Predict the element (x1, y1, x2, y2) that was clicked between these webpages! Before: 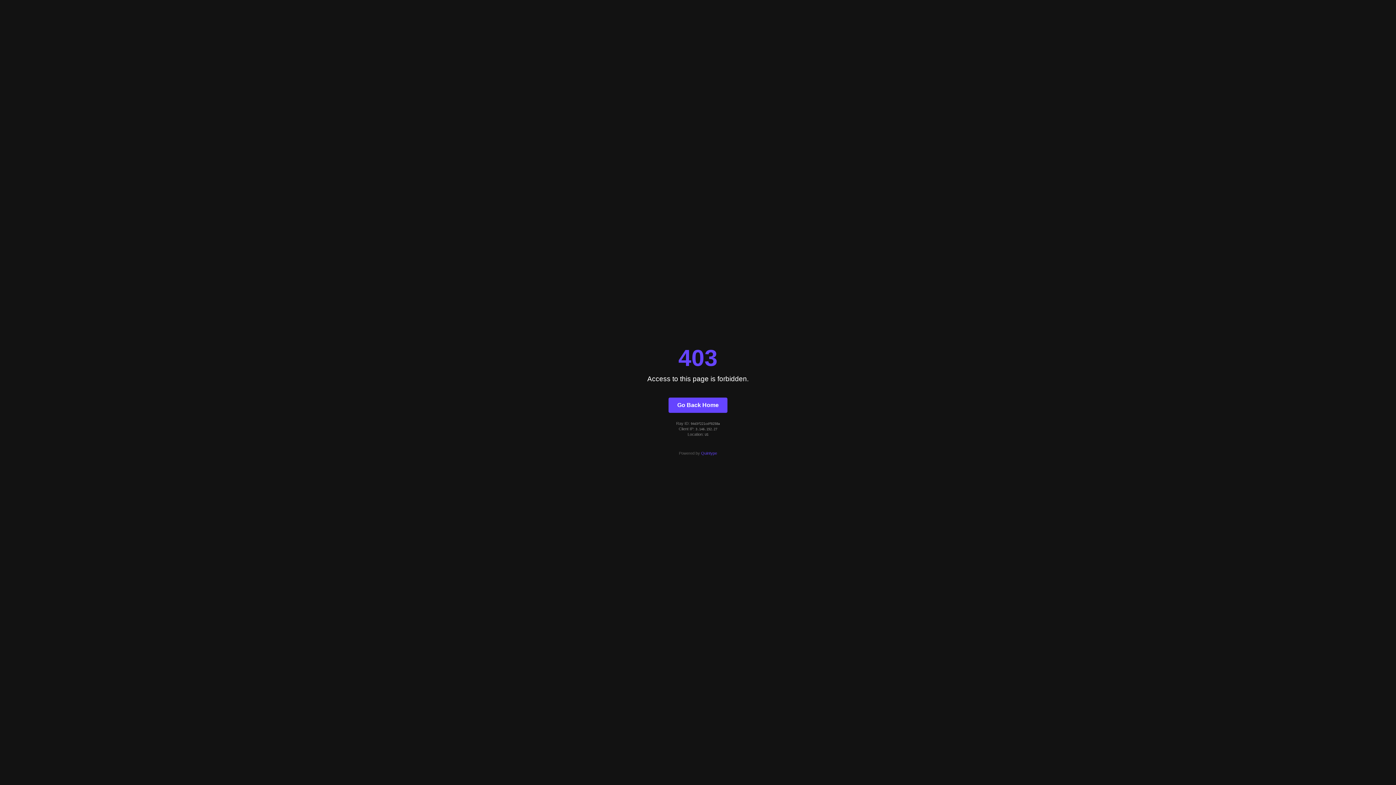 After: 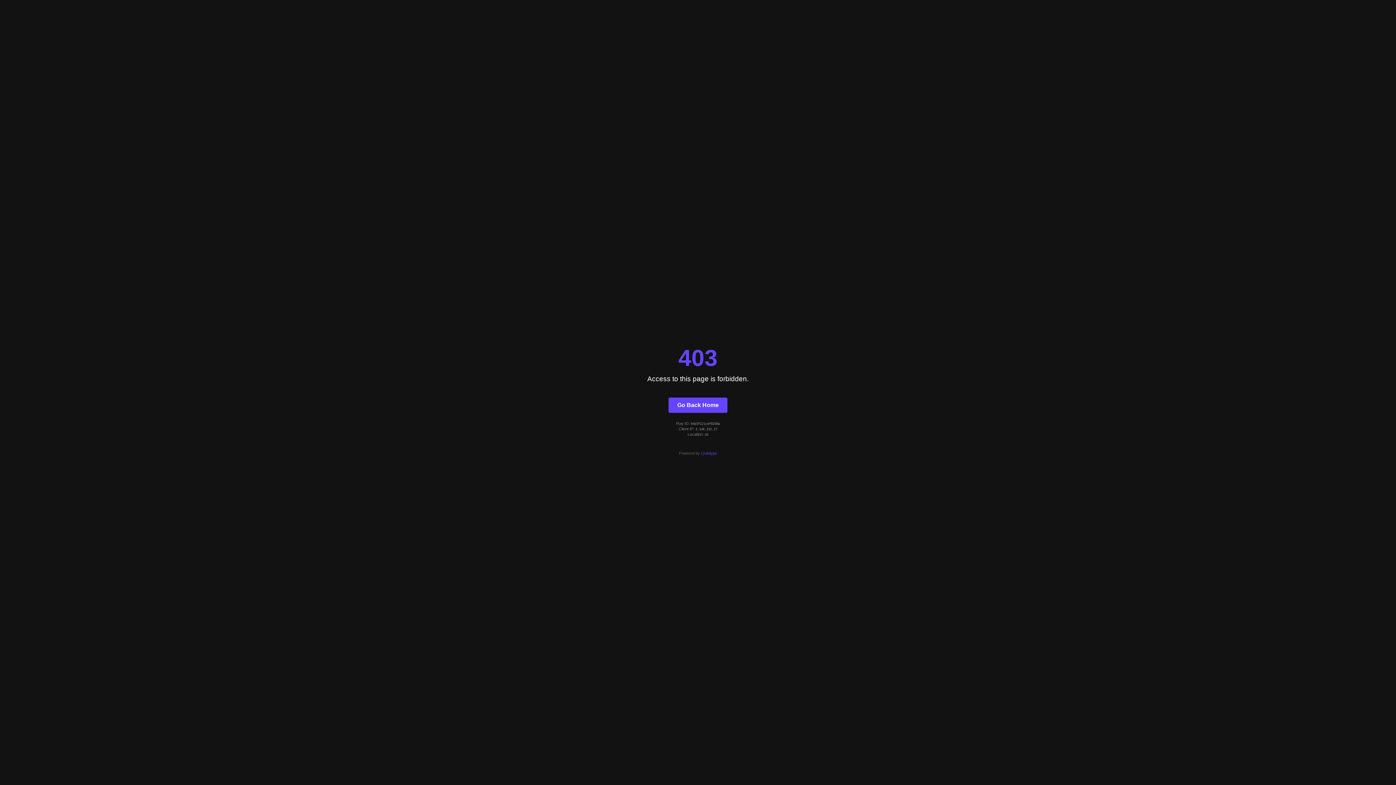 Action: bbox: (701, 451, 717, 455) label: Quintype